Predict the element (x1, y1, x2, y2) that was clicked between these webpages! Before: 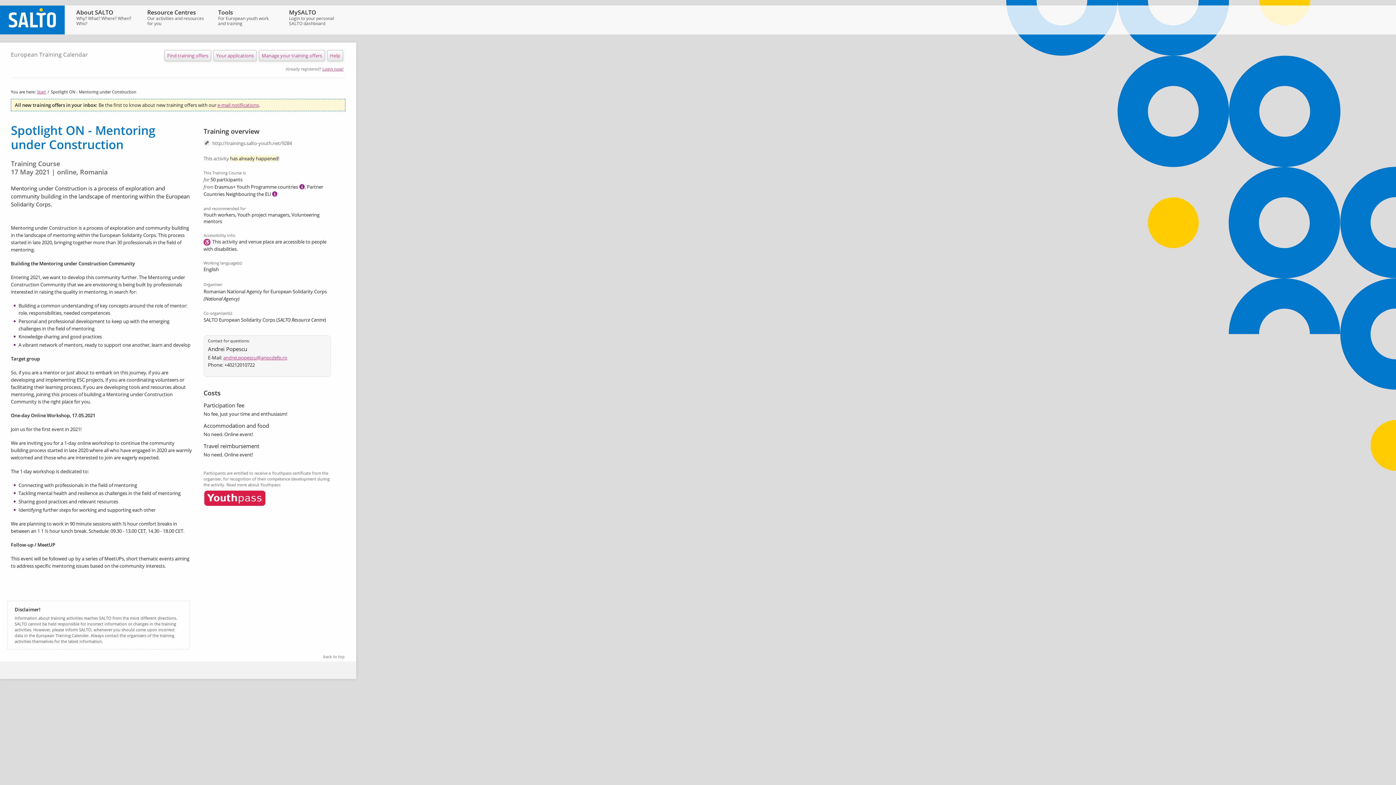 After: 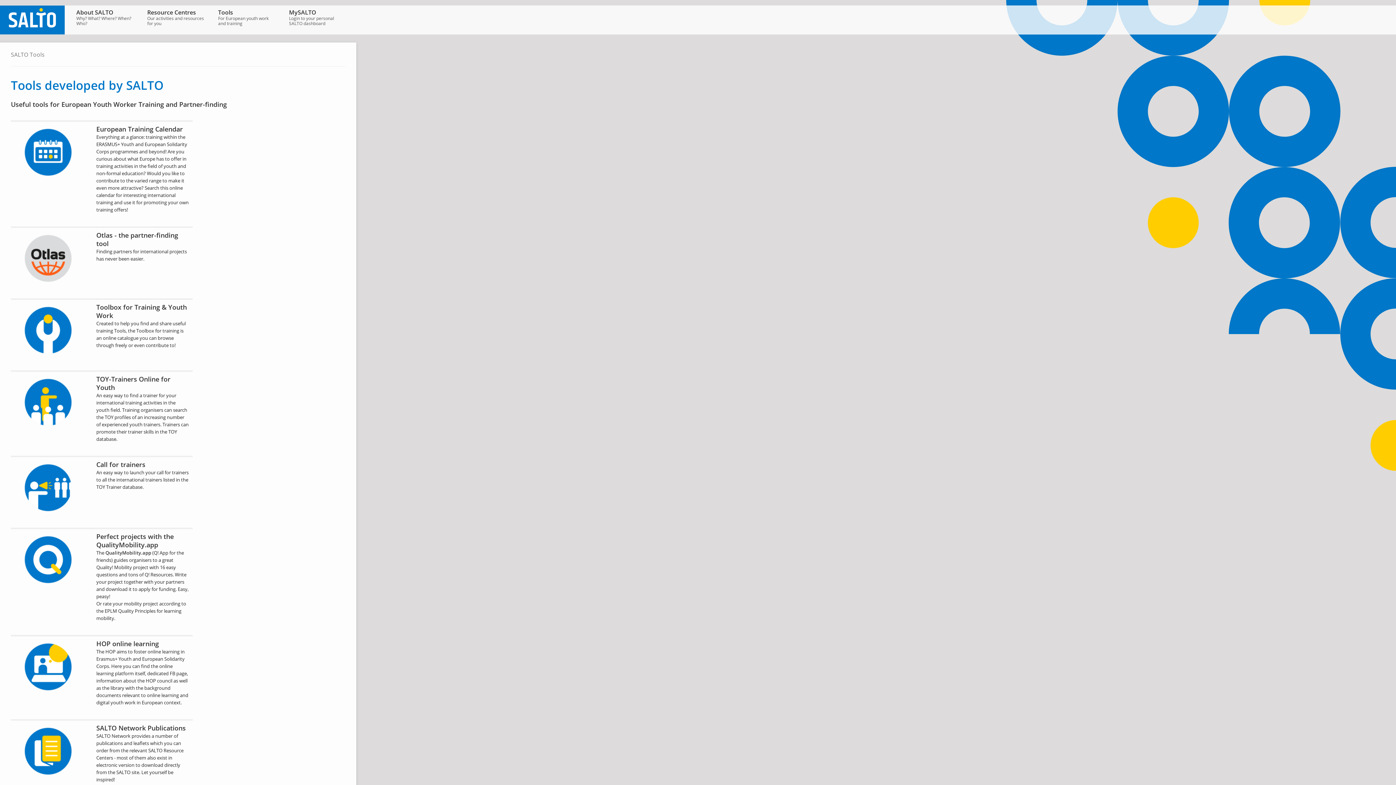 Action: bbox: (214, 5, 278, 32) label: Tools
For European youth work and training